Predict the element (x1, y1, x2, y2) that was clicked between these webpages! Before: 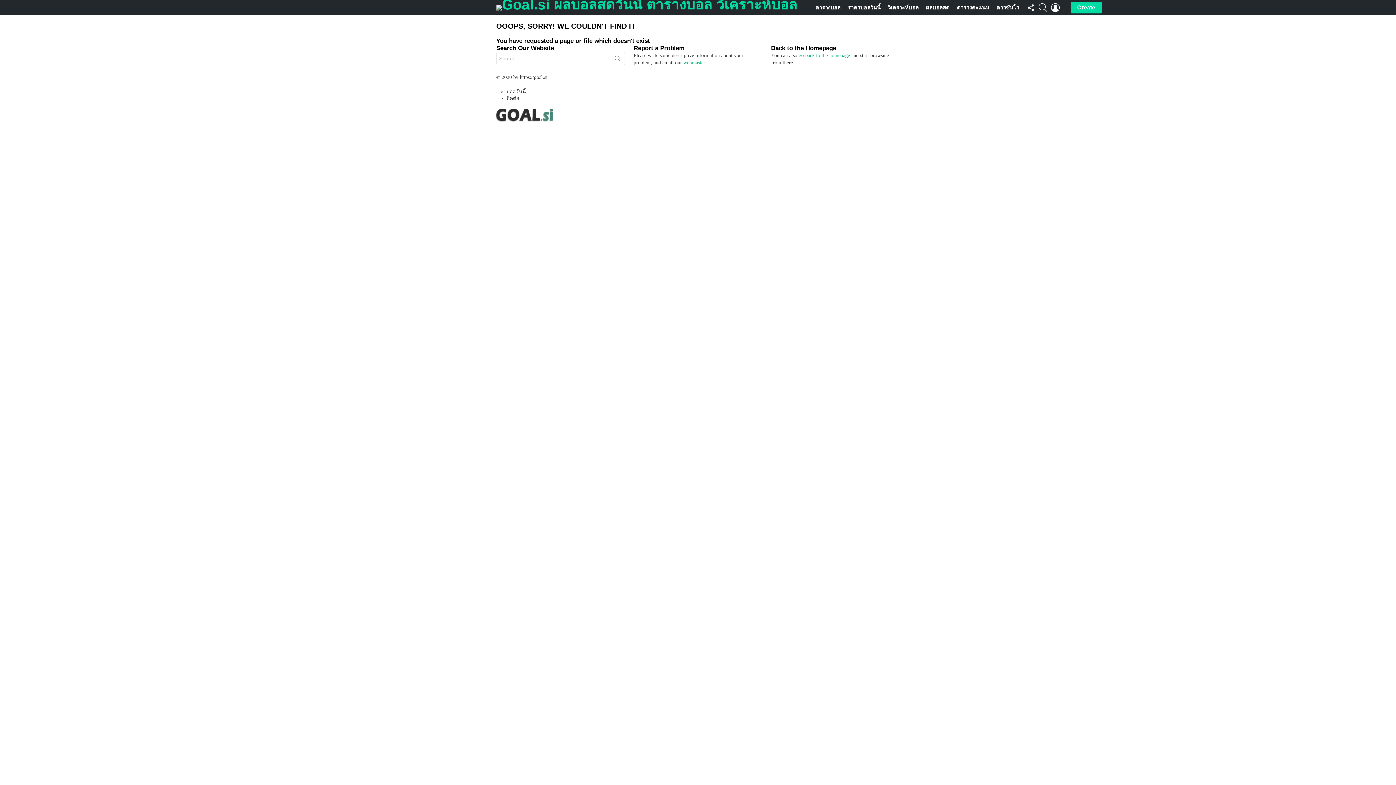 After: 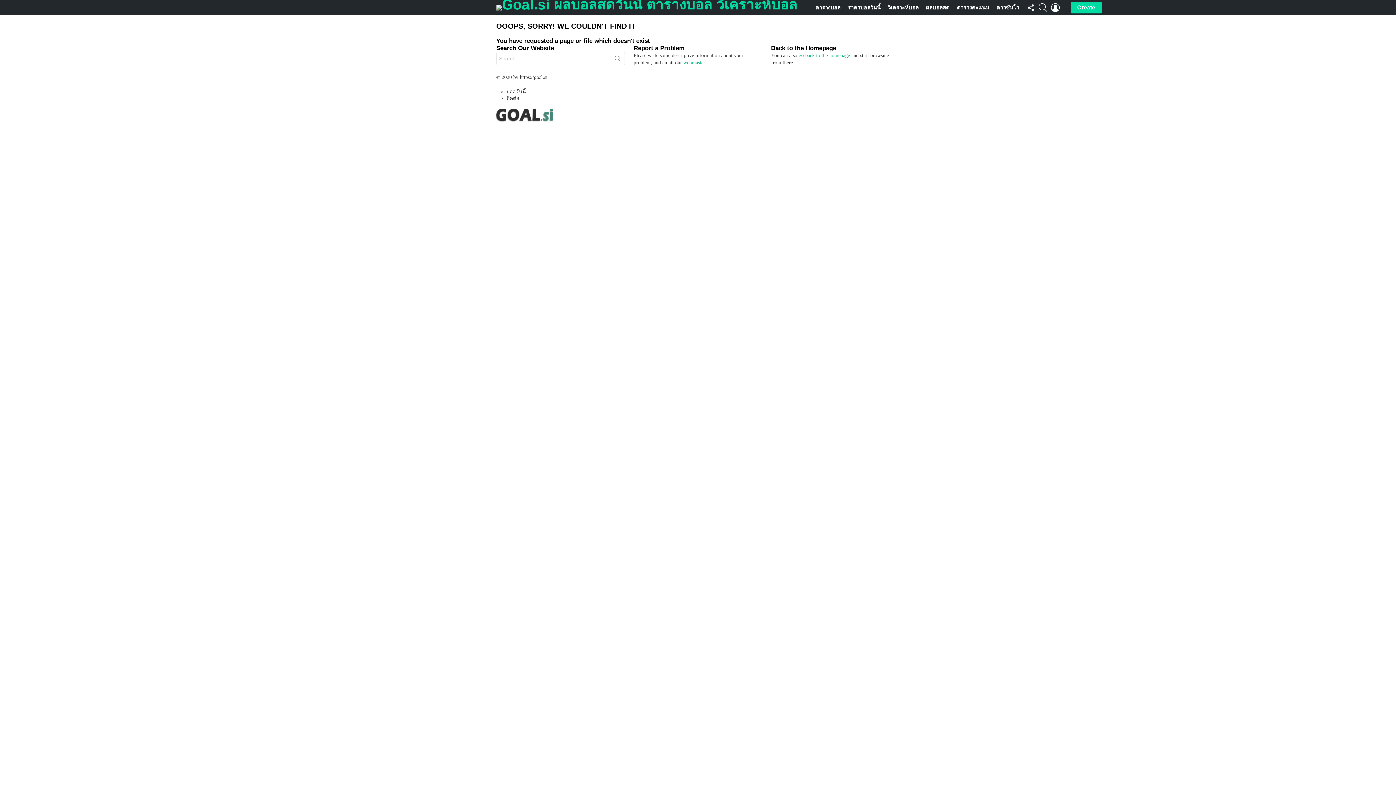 Action: label: webmaster bbox: (683, 60, 705, 65)